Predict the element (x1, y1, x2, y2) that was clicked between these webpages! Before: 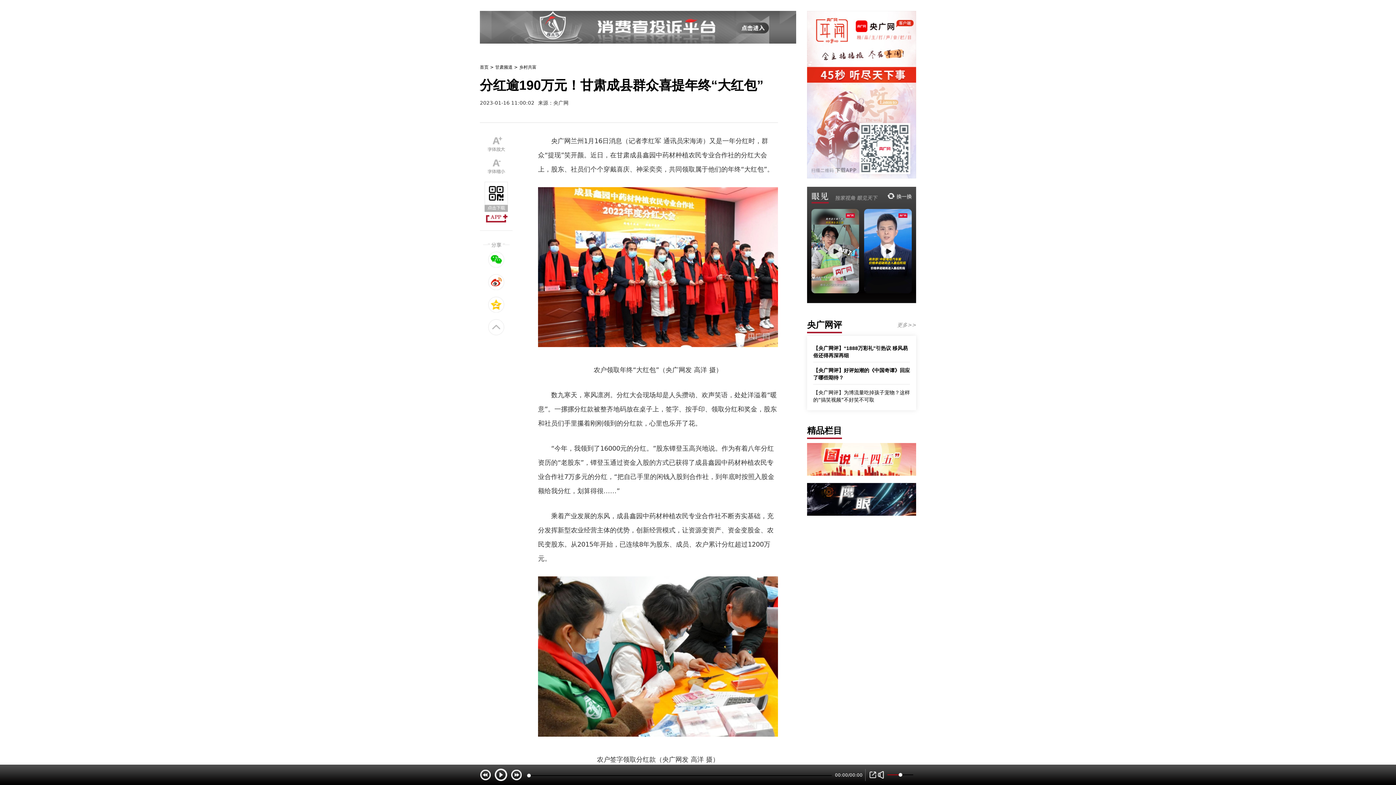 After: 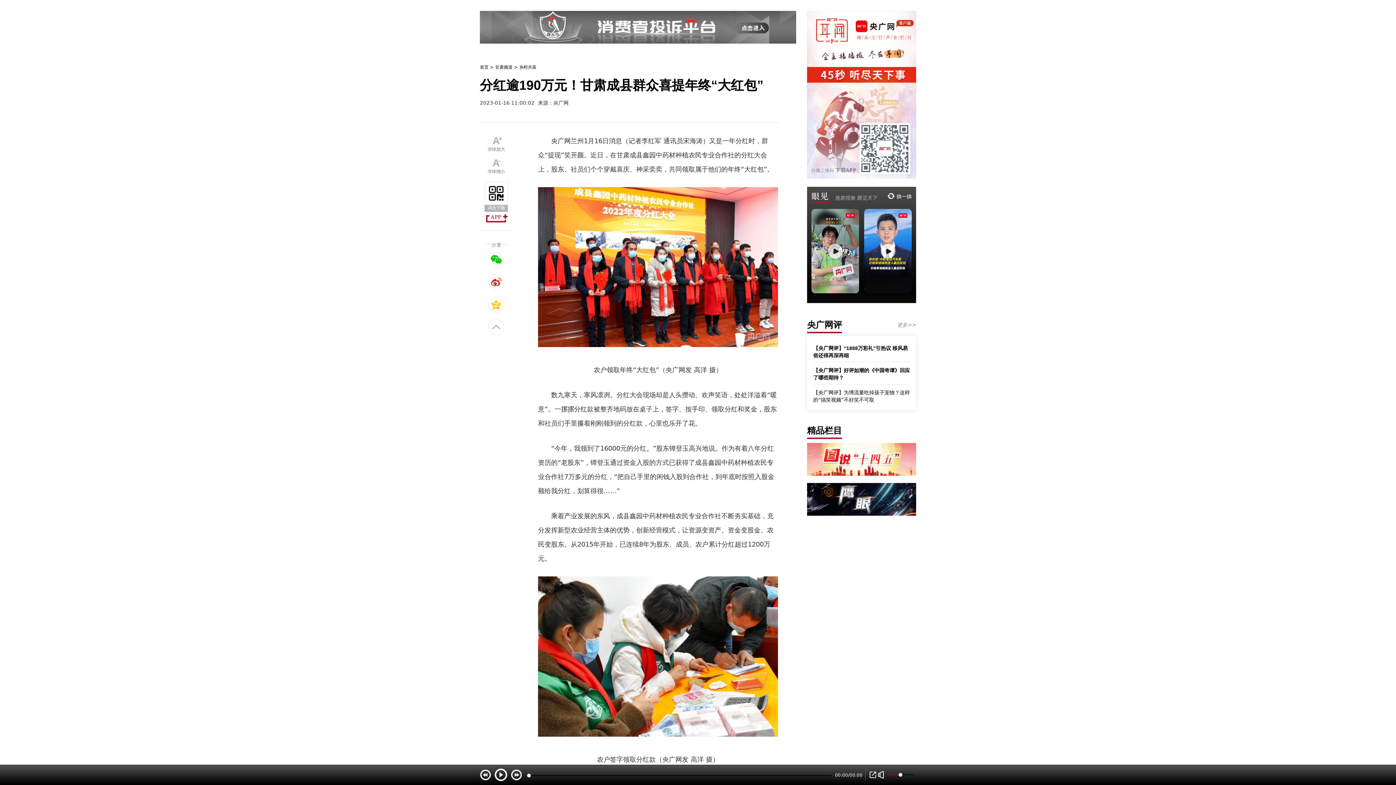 Action: bbox: (811, 209, 859, 293)